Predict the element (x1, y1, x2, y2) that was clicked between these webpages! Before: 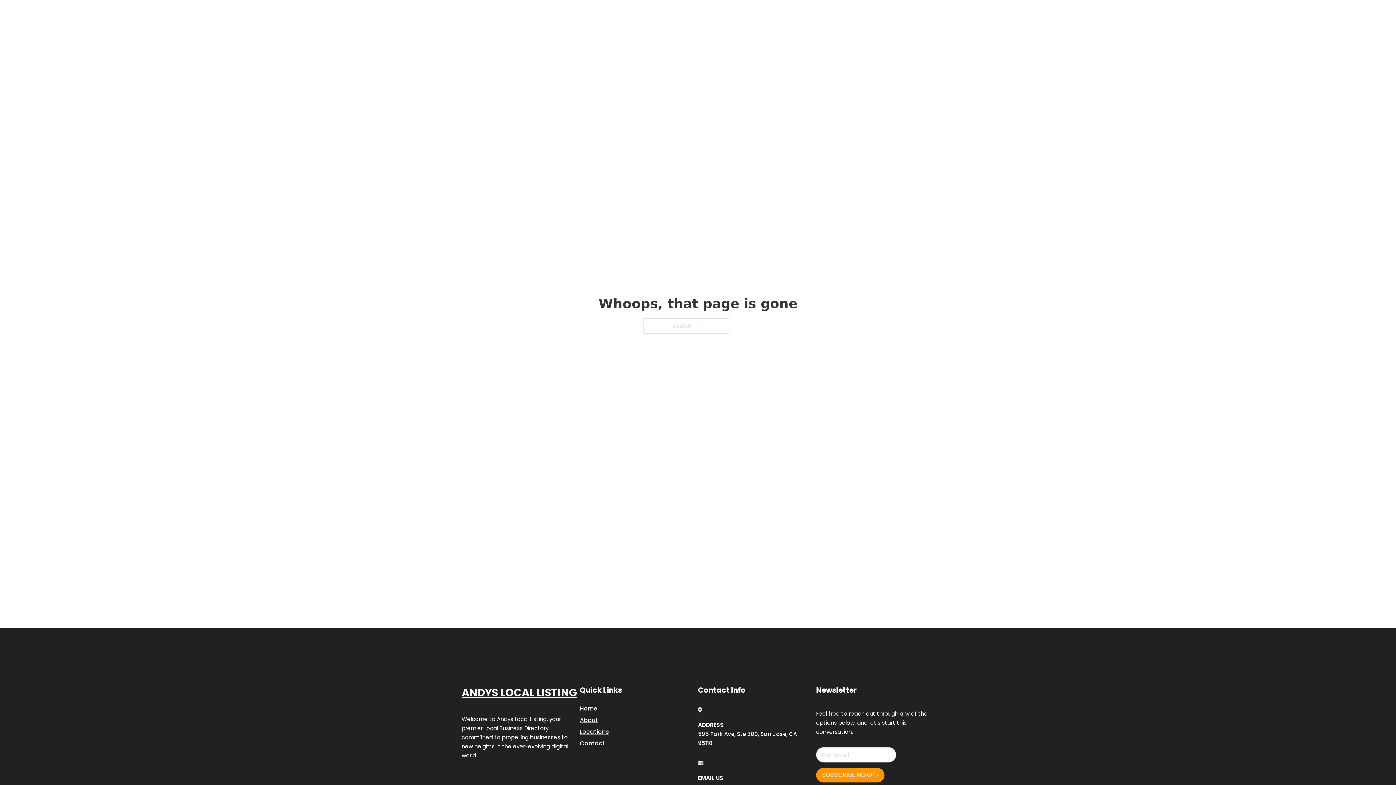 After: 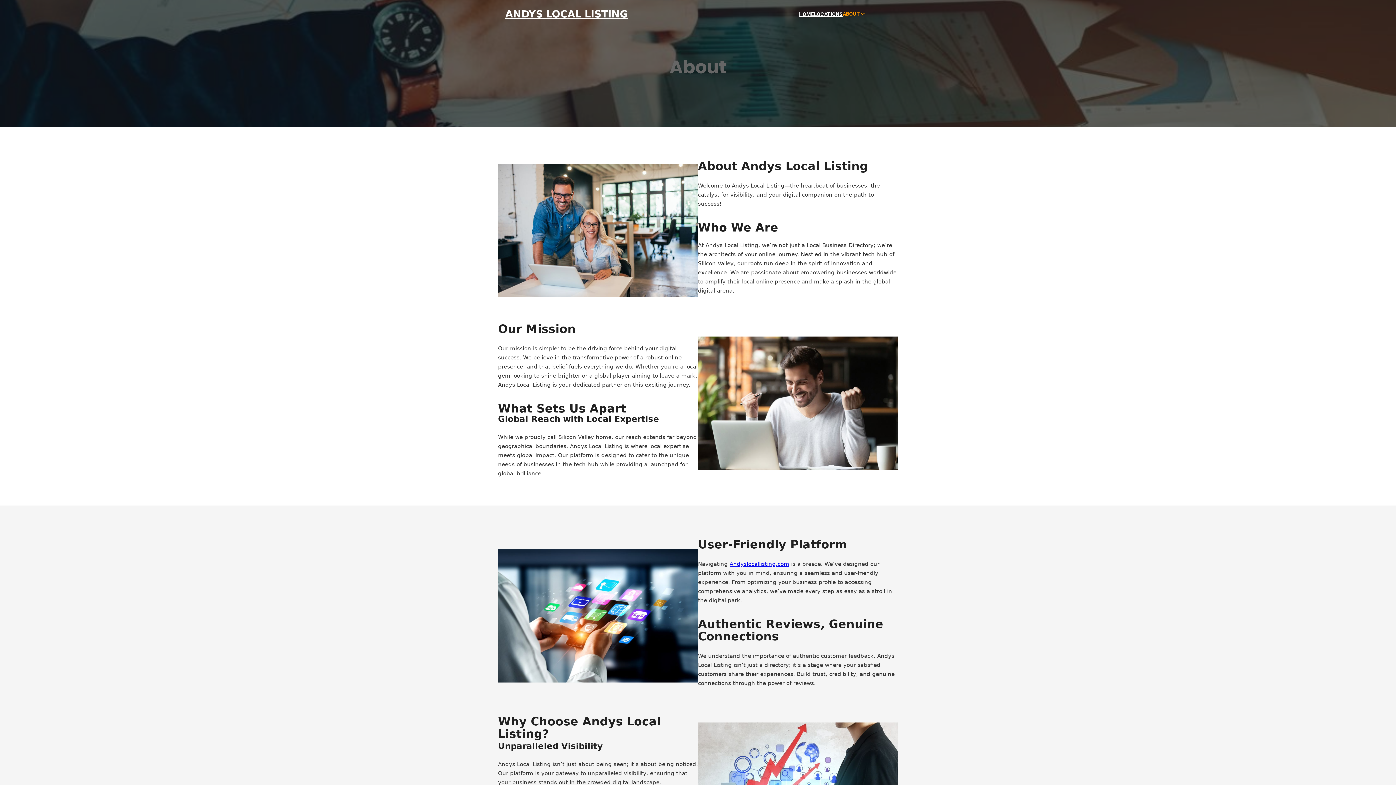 Action: bbox: (580, 715, 598, 725) label: About